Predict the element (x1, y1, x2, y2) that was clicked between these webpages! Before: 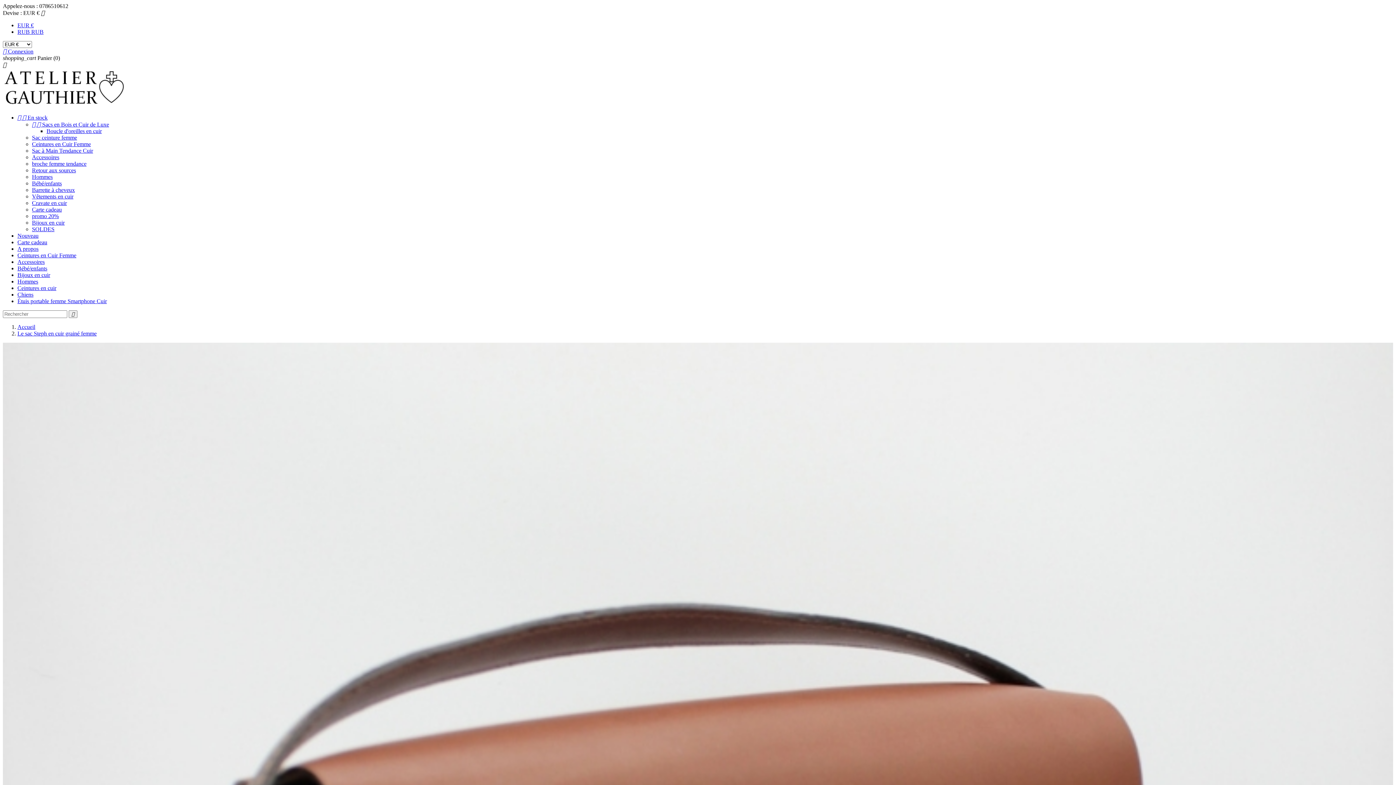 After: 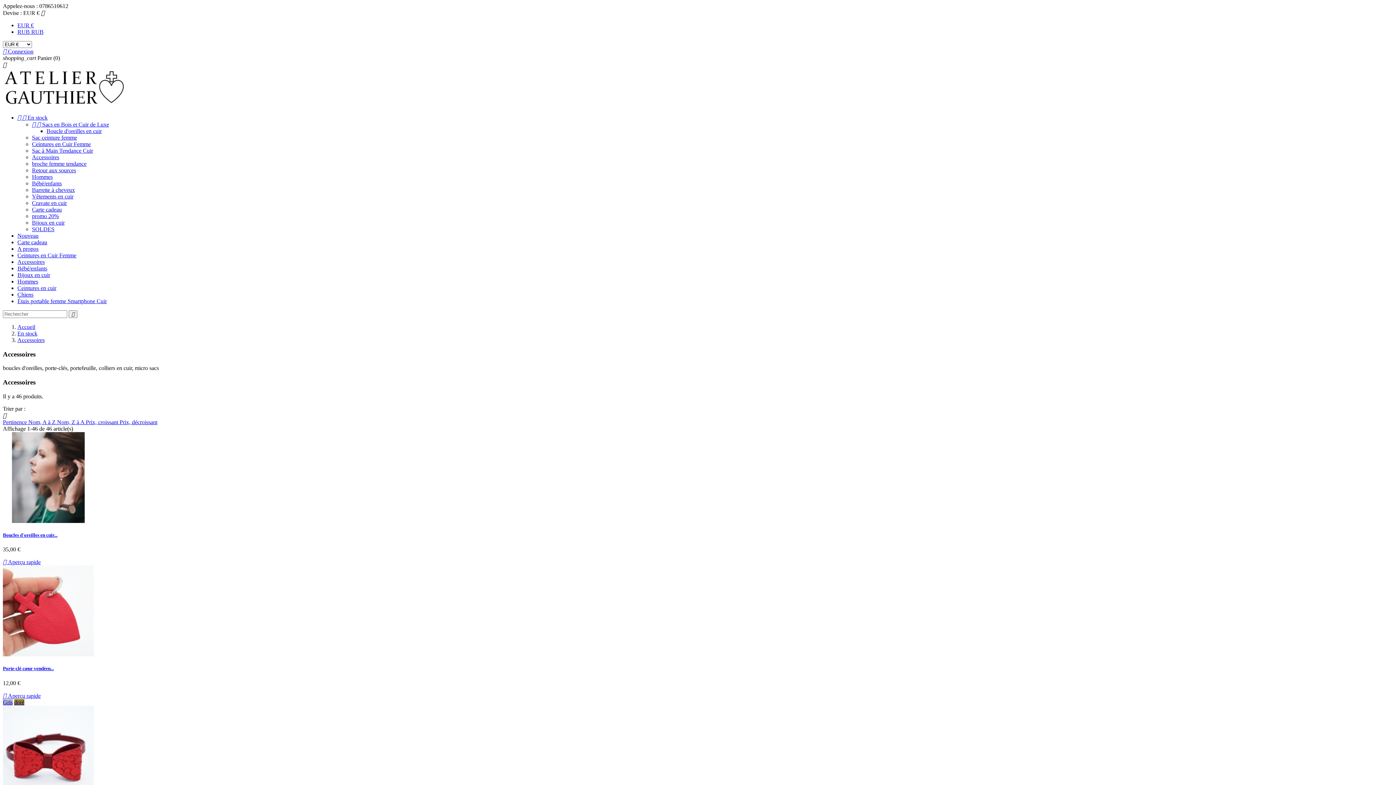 Action: label: Accessoires bbox: (32, 154, 59, 160)